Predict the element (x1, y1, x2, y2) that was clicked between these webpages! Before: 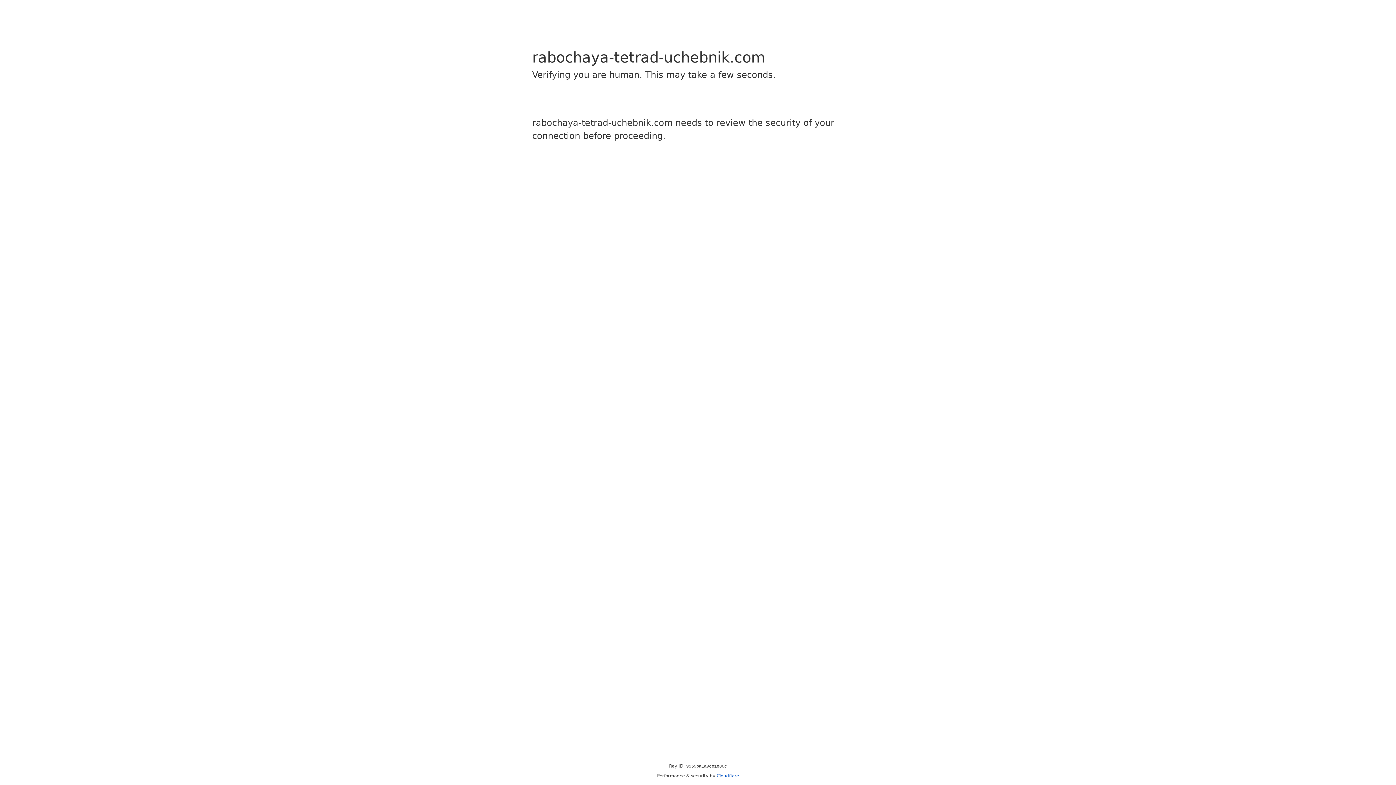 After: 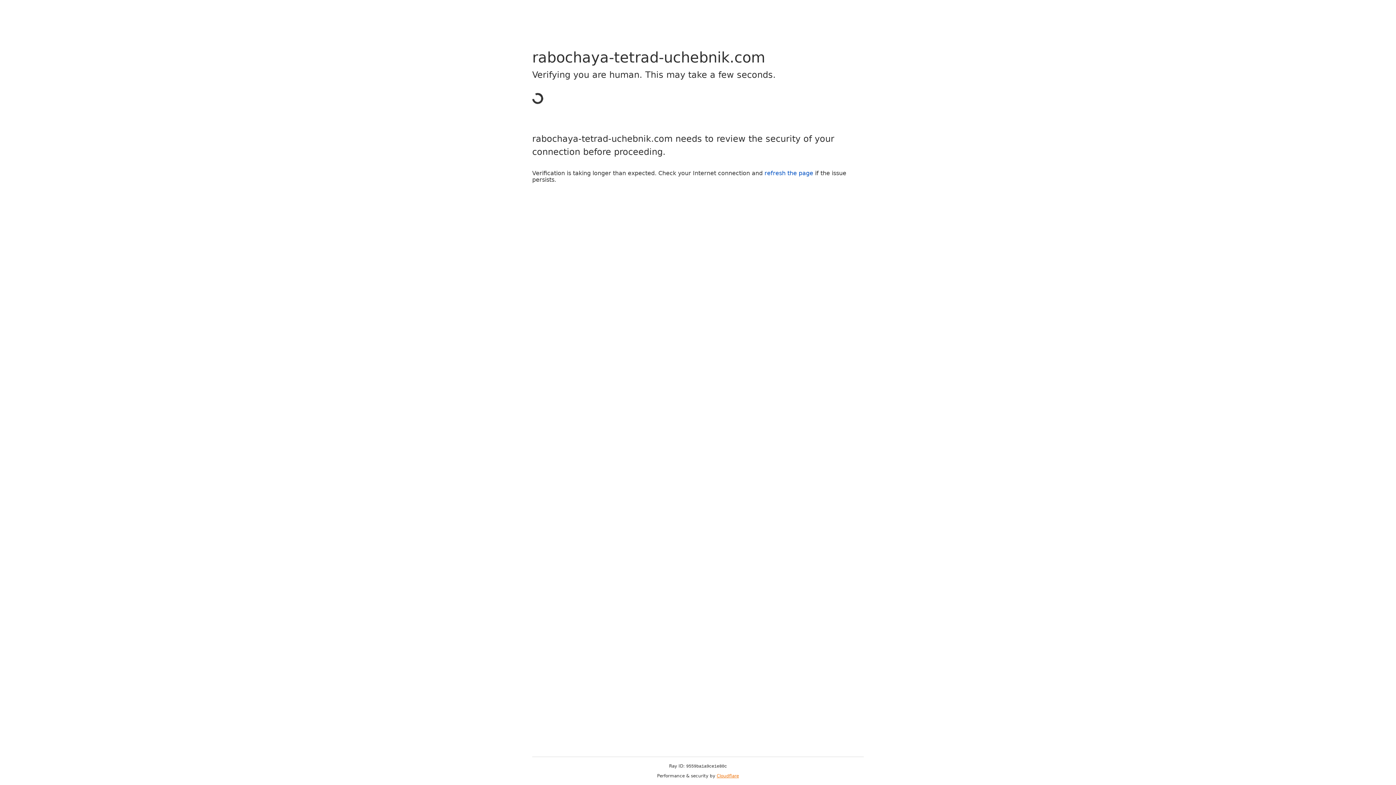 Action: label: Cloudflare bbox: (716, 773, 739, 778)